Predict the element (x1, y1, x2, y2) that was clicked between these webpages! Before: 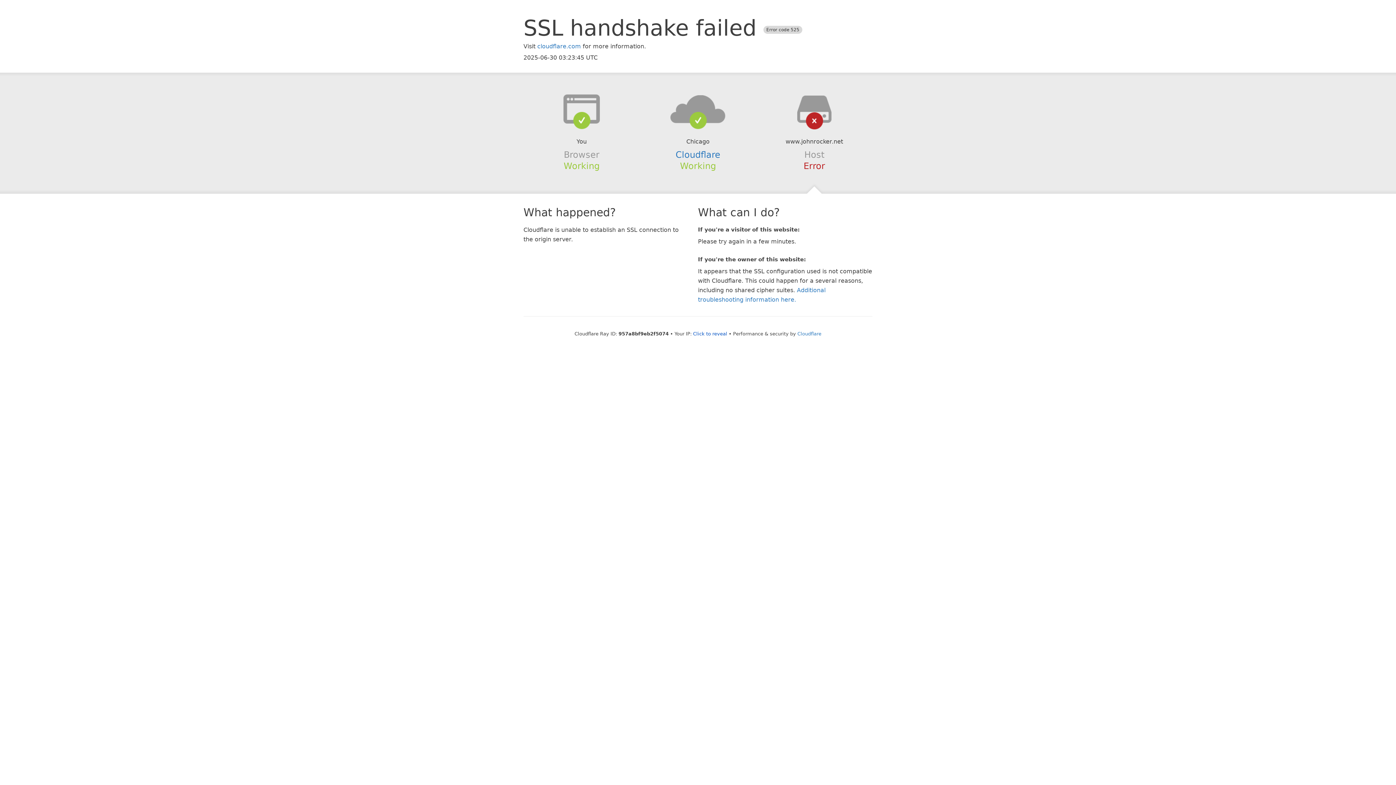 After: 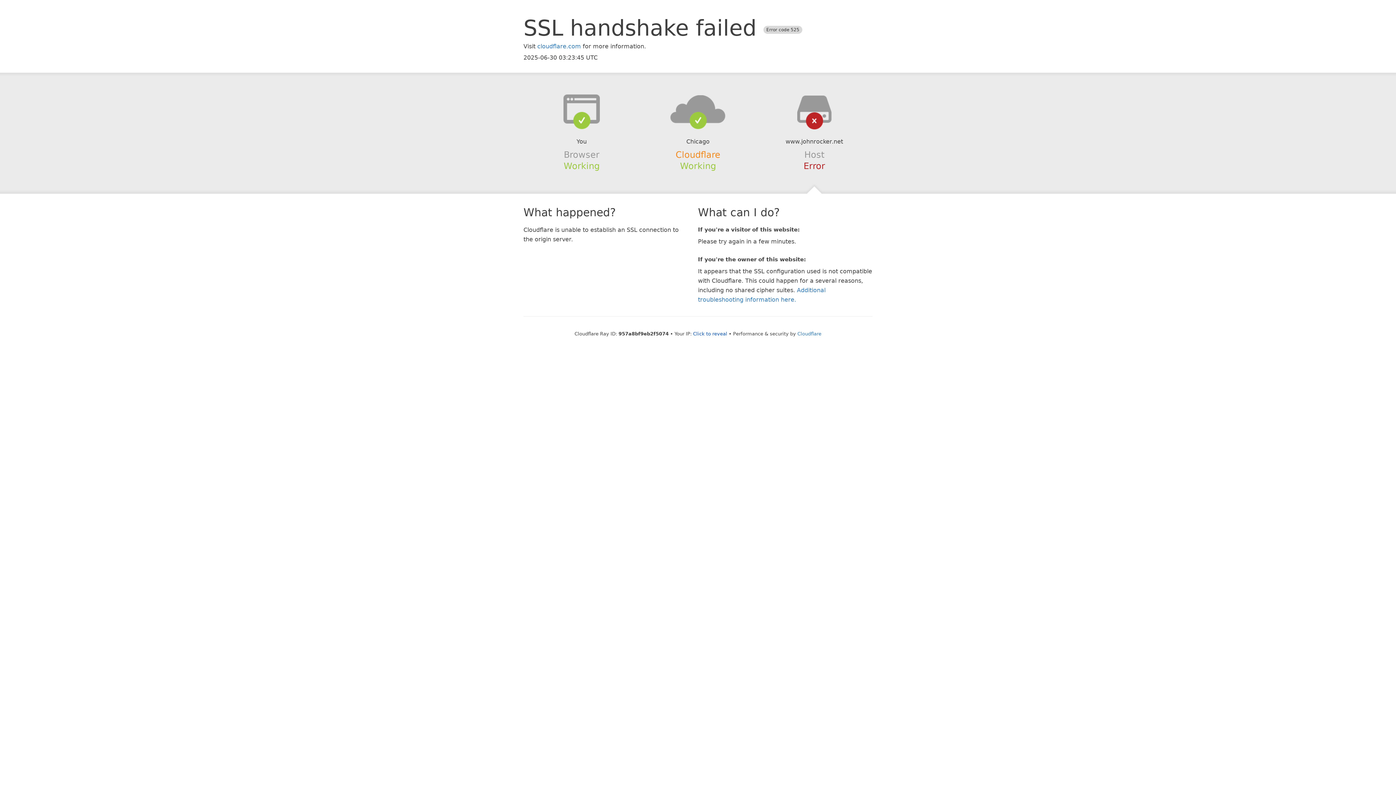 Action: bbox: (675, 149, 720, 159) label: Cloudflare